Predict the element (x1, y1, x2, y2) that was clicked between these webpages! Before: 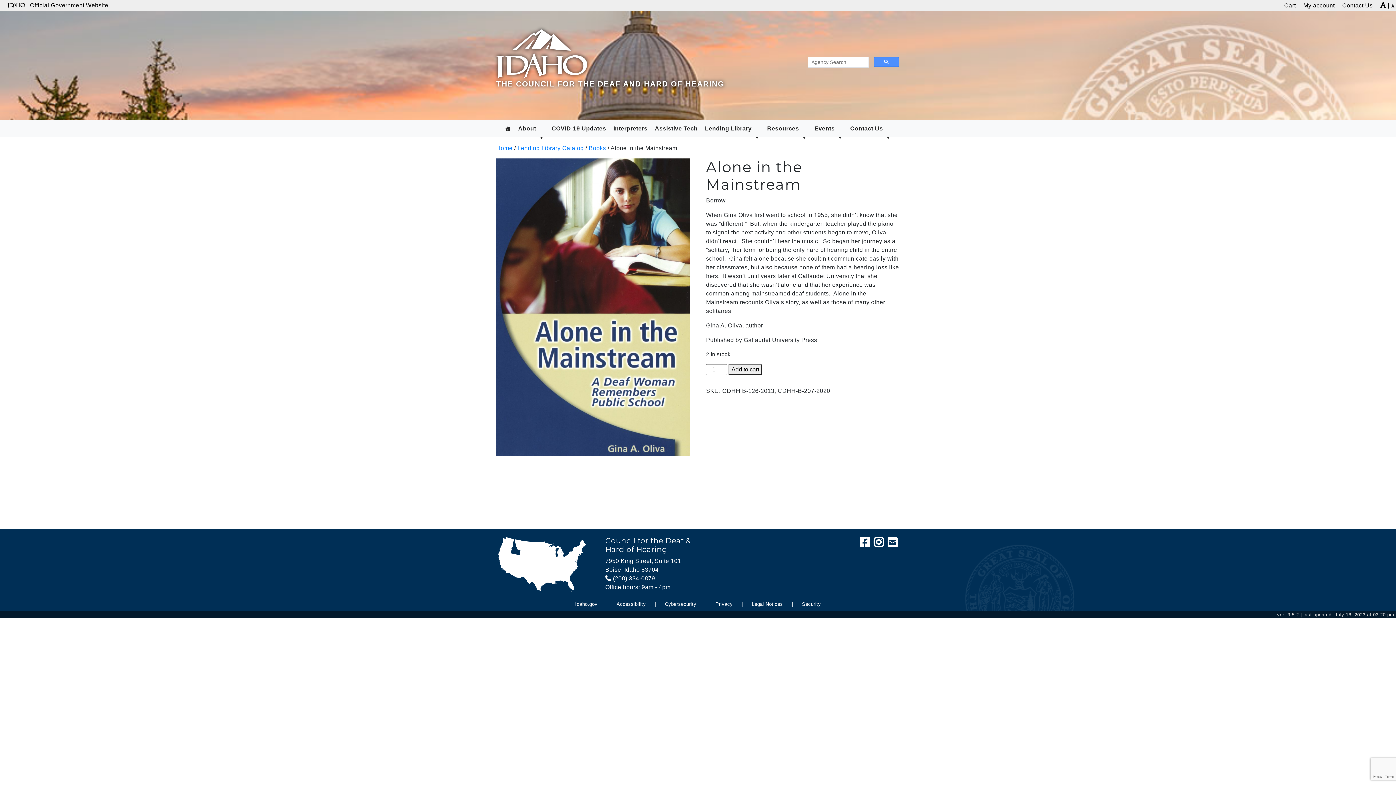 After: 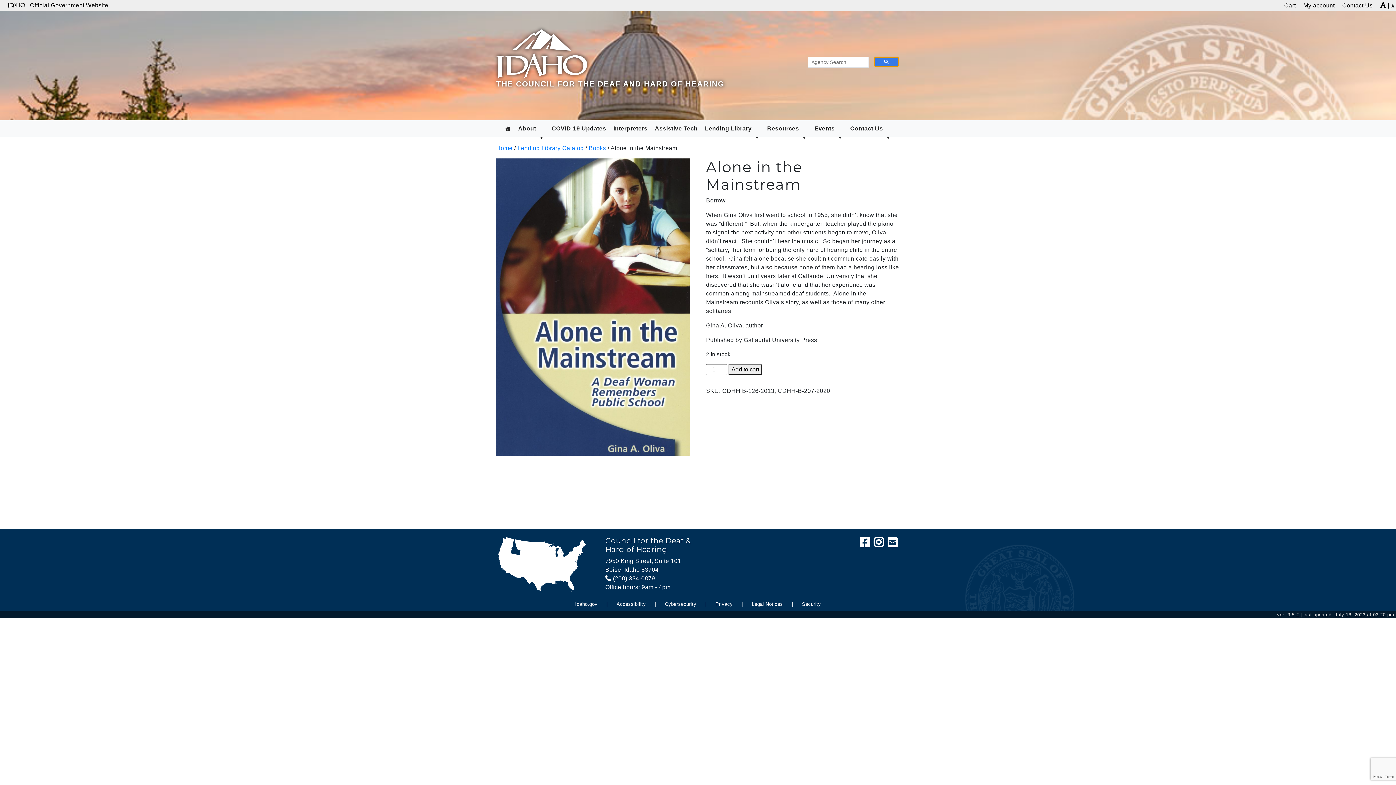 Action: bbox: (874, 56, 899, 66)